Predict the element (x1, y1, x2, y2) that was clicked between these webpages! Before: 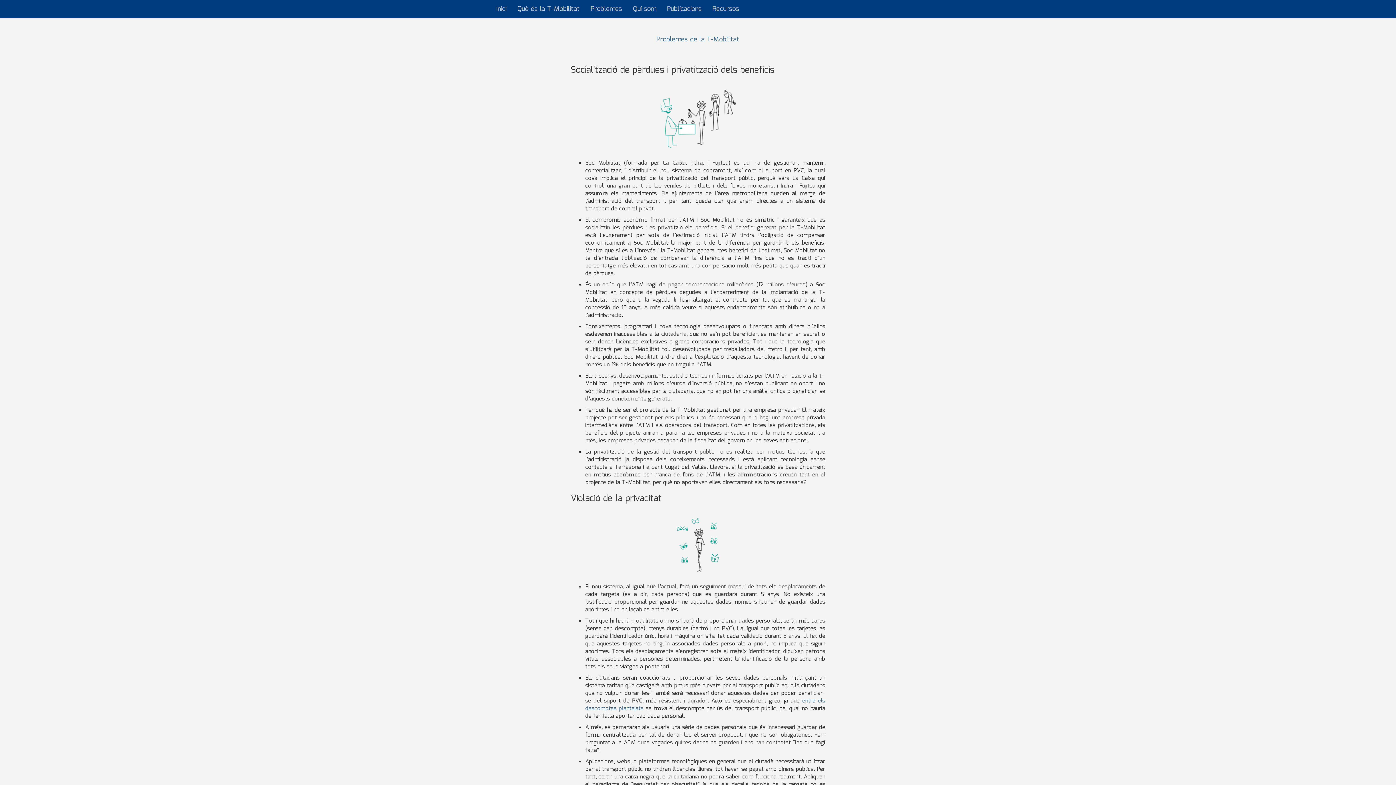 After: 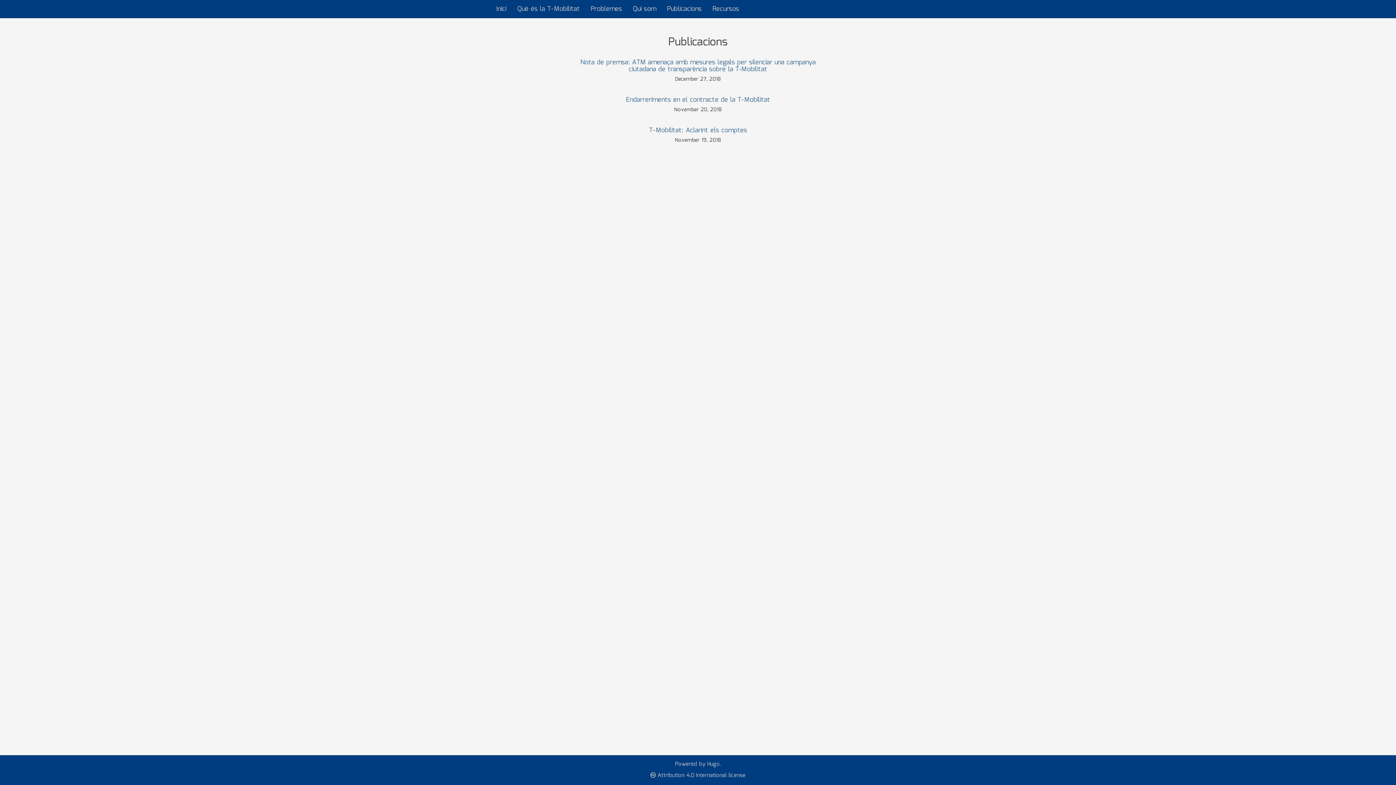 Action: label: Publicacions bbox: (661, 0, 707, 18)